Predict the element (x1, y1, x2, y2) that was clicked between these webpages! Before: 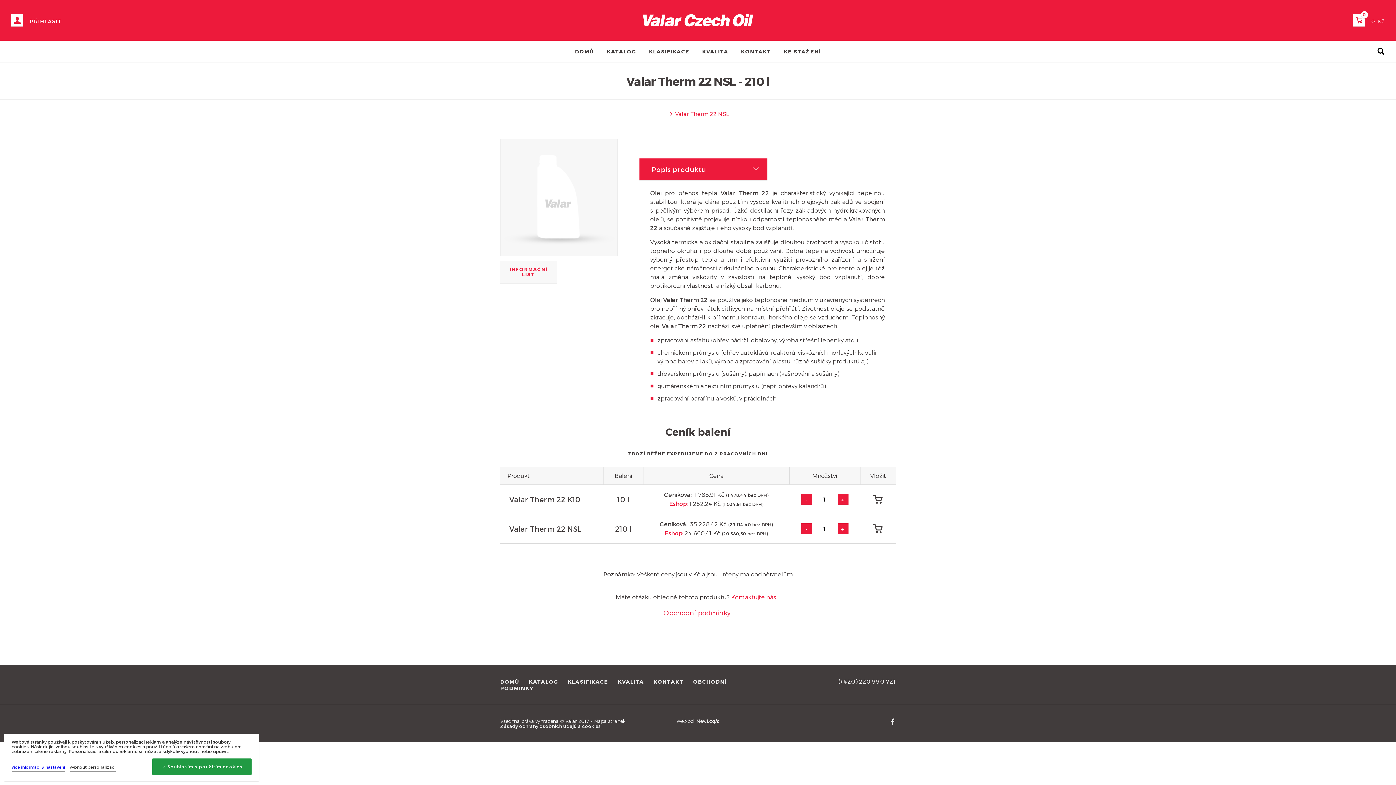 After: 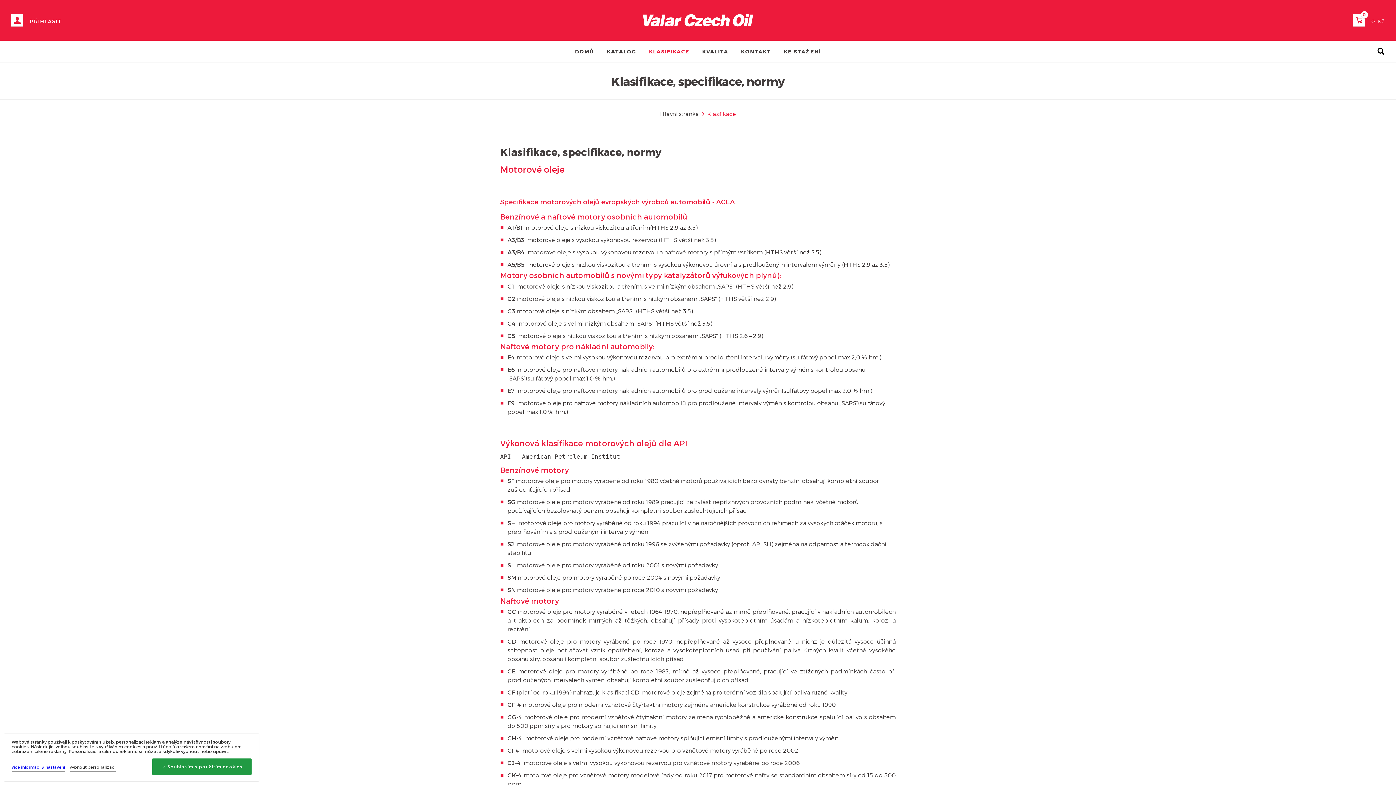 Action: label: KLASIFIKACE bbox: (649, 48, 689, 54)